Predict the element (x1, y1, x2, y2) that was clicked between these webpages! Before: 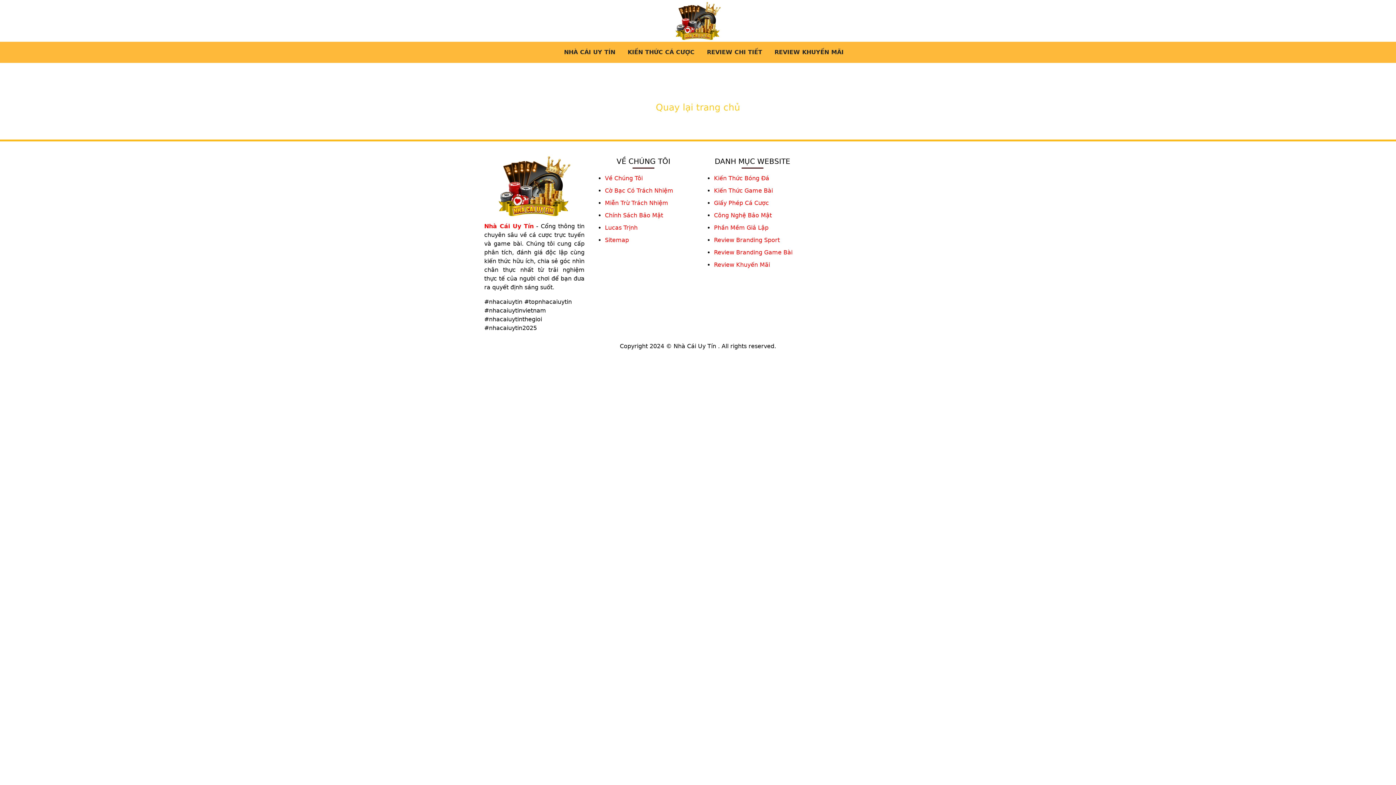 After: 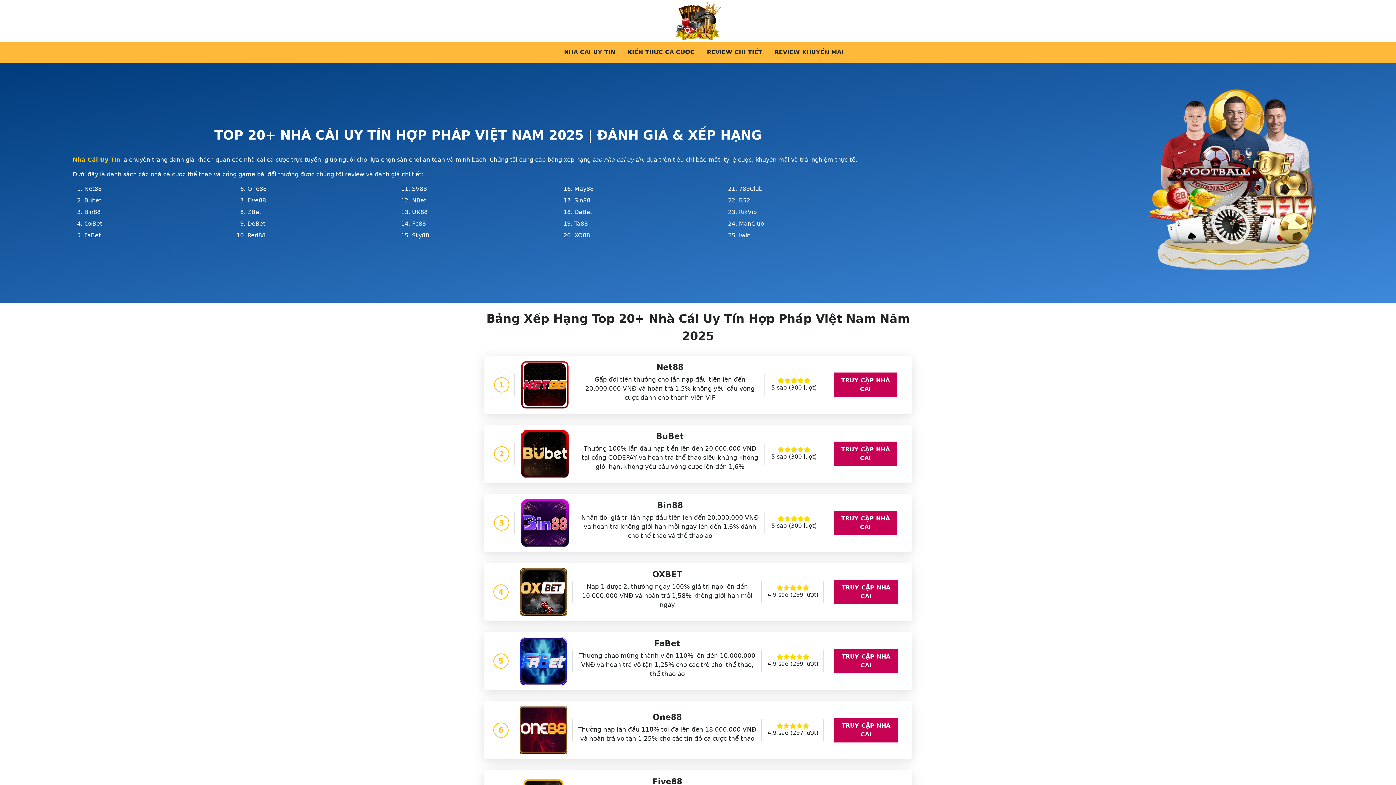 Action: label: Quay lại trang chủ bbox: (656, 102, 740, 112)